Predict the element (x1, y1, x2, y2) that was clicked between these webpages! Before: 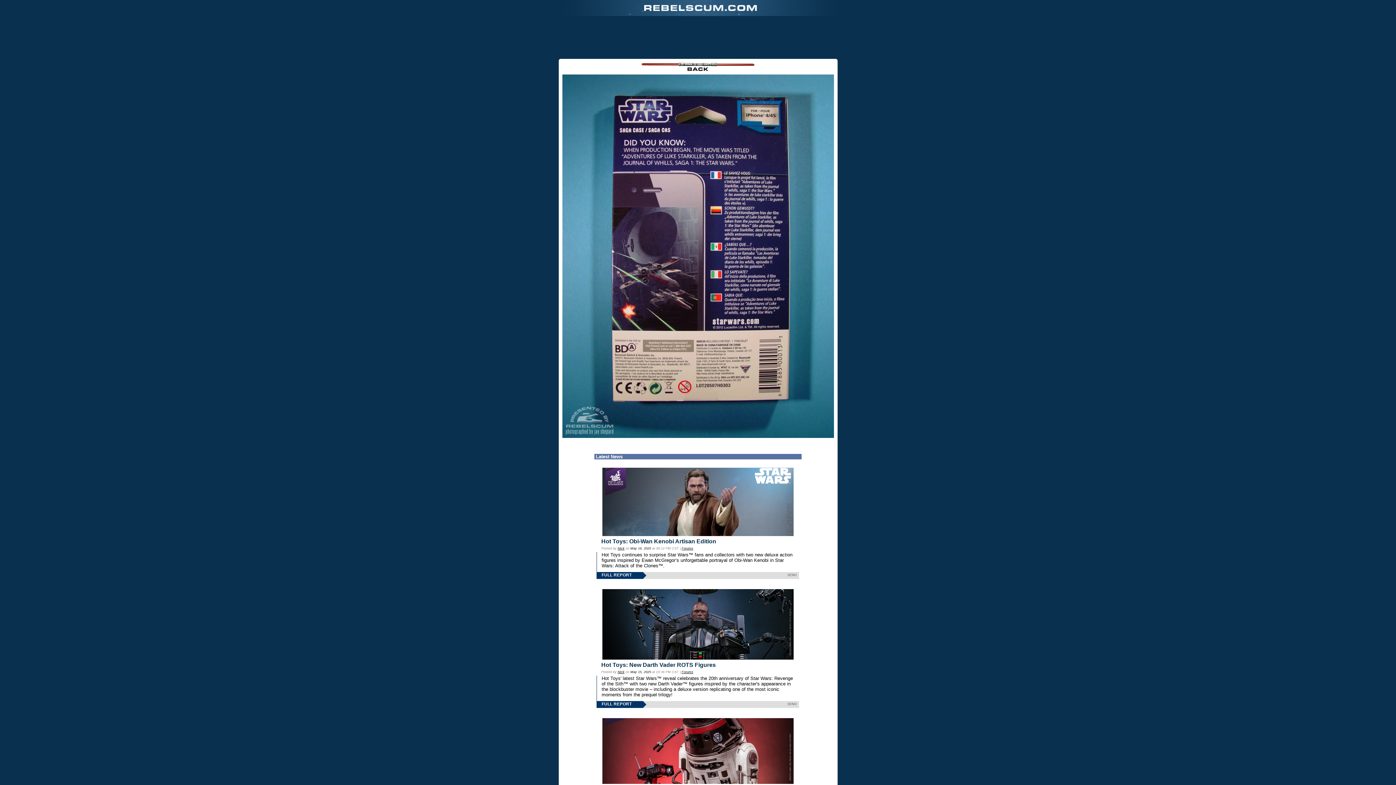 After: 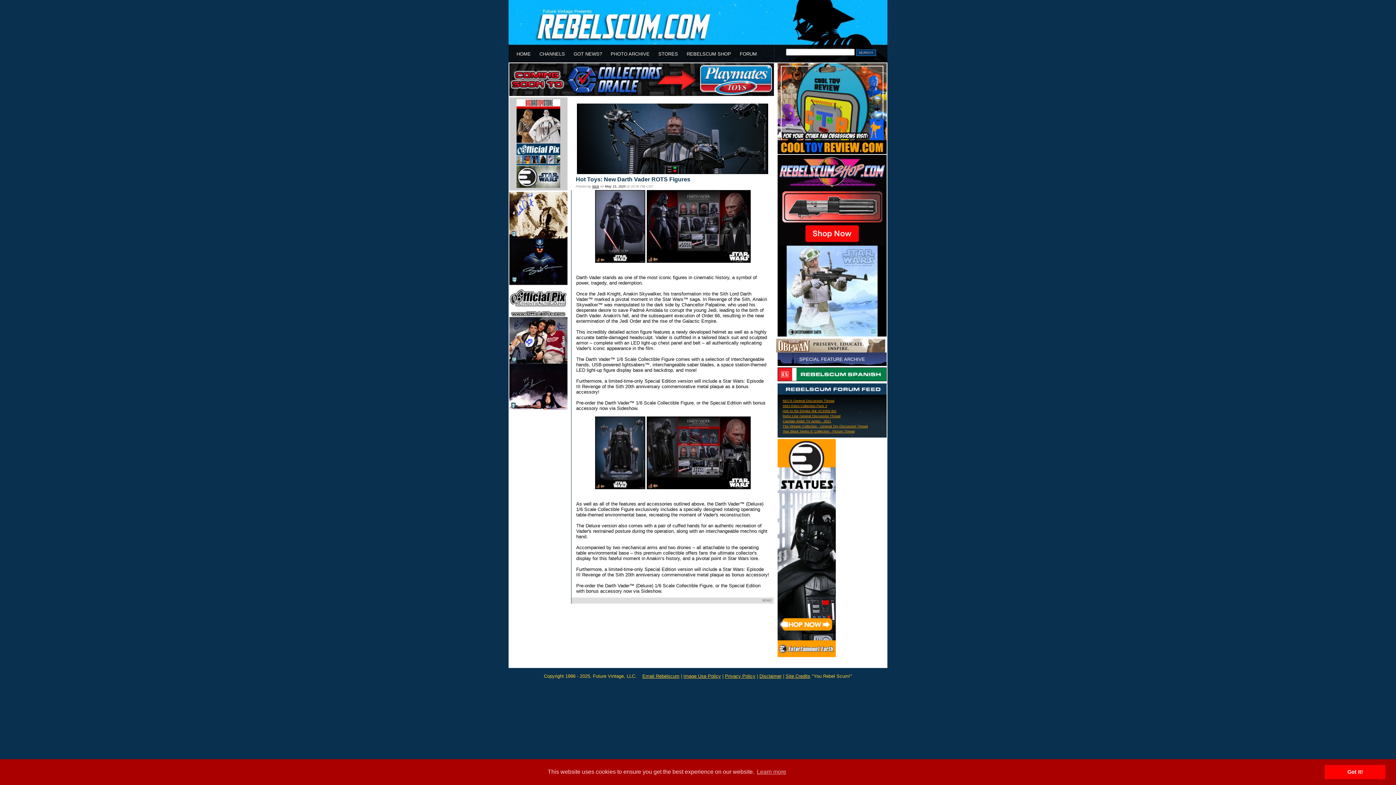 Action: label: FULL REPORT bbox: (597, 701, 646, 708)